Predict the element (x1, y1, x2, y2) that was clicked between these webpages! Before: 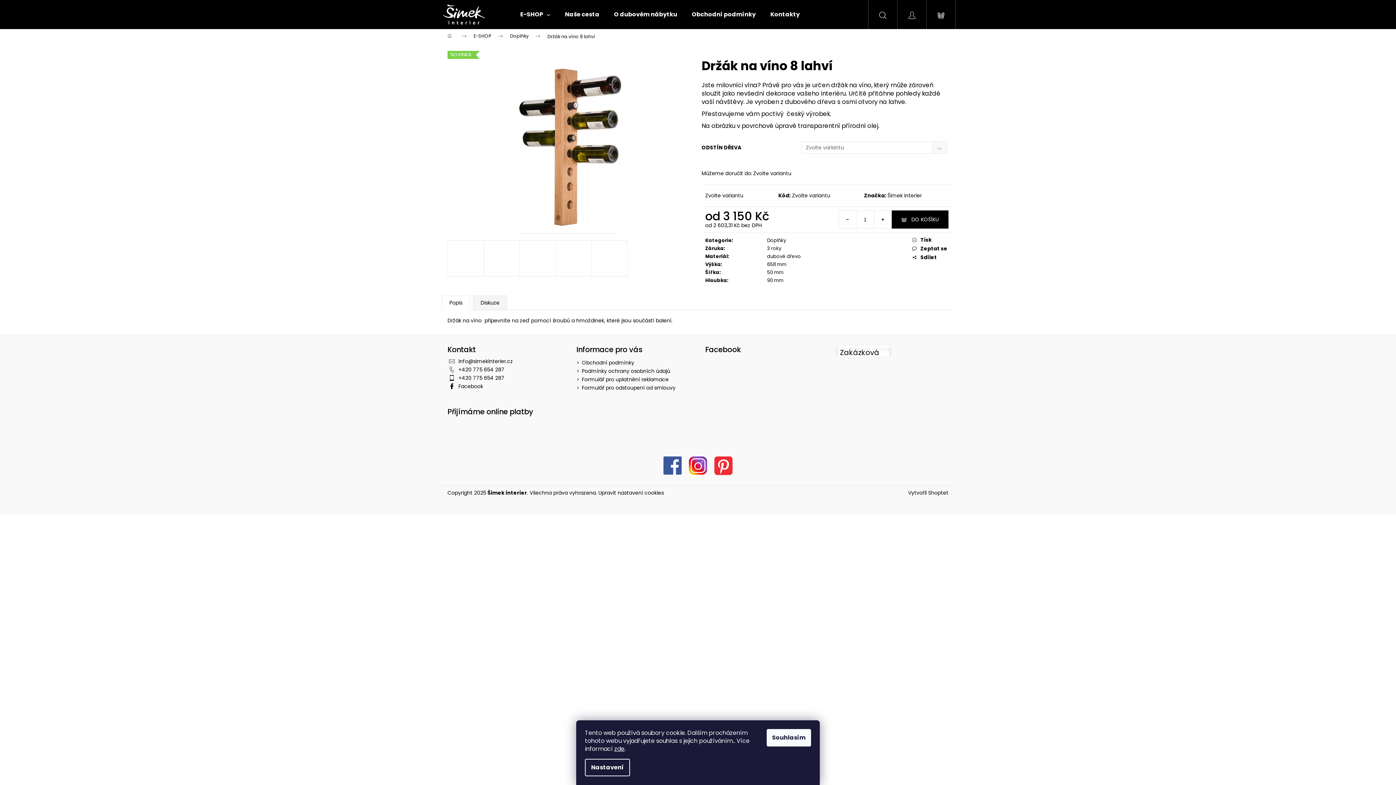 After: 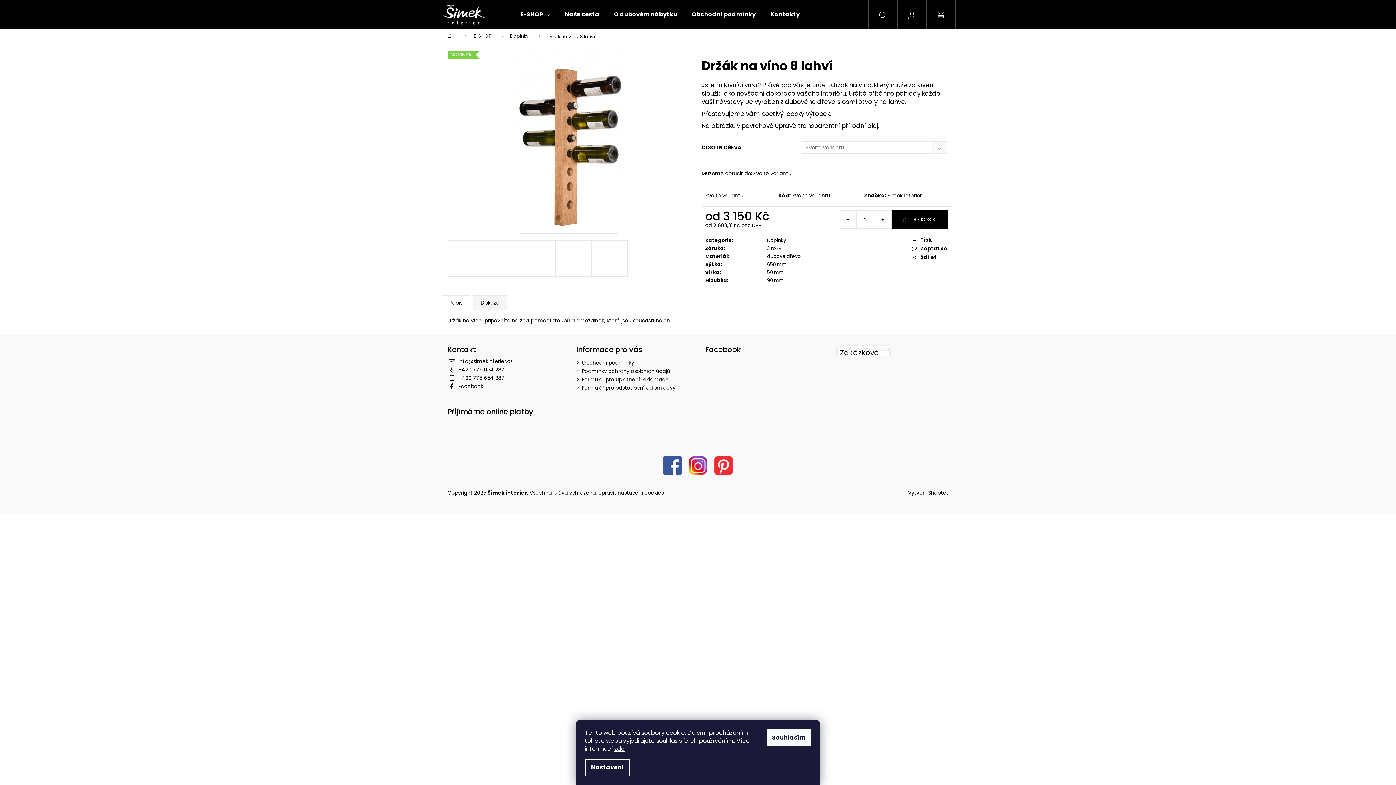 Action: bbox: (912, 236, 948, 243) label: Tisk